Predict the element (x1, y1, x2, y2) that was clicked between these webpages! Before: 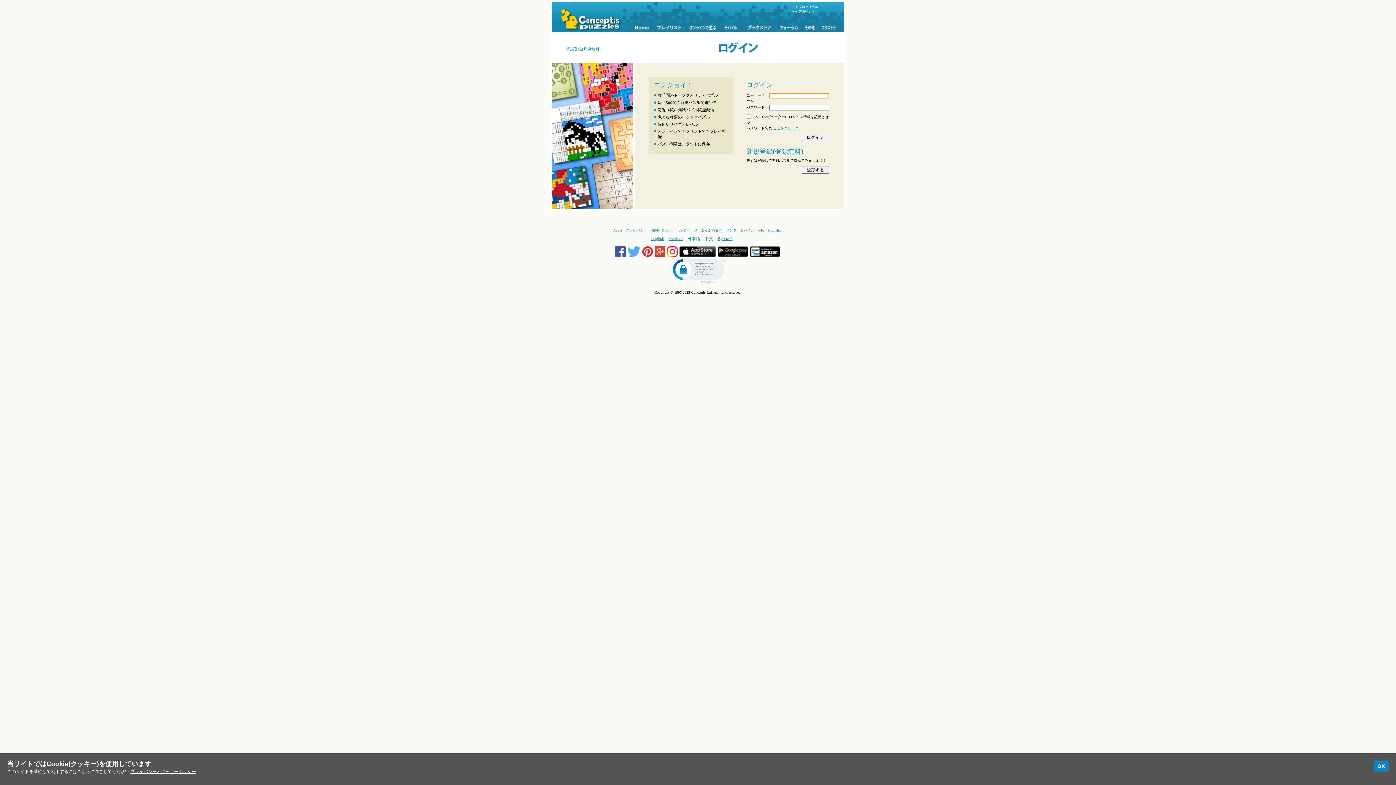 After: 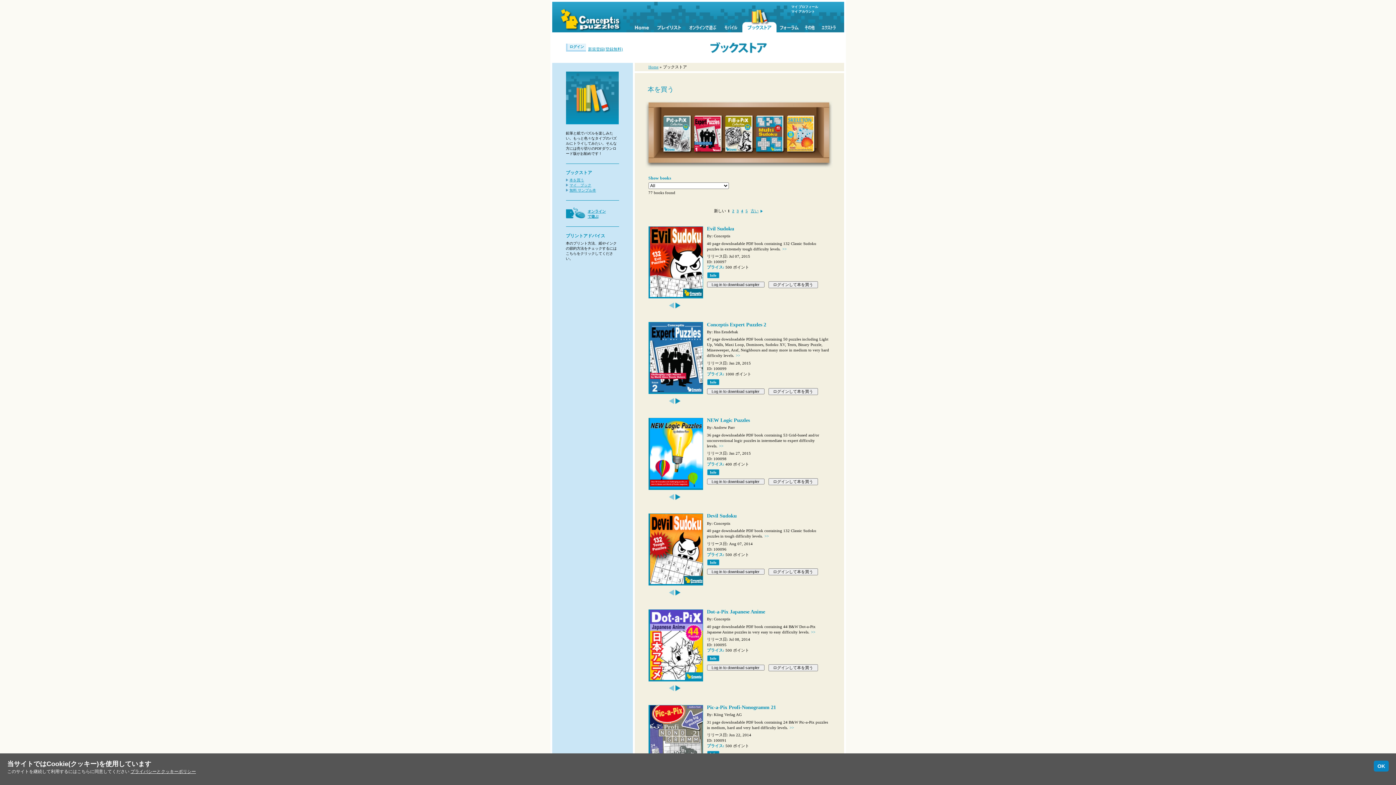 Action: bbox: (742, 1, 776, 32)